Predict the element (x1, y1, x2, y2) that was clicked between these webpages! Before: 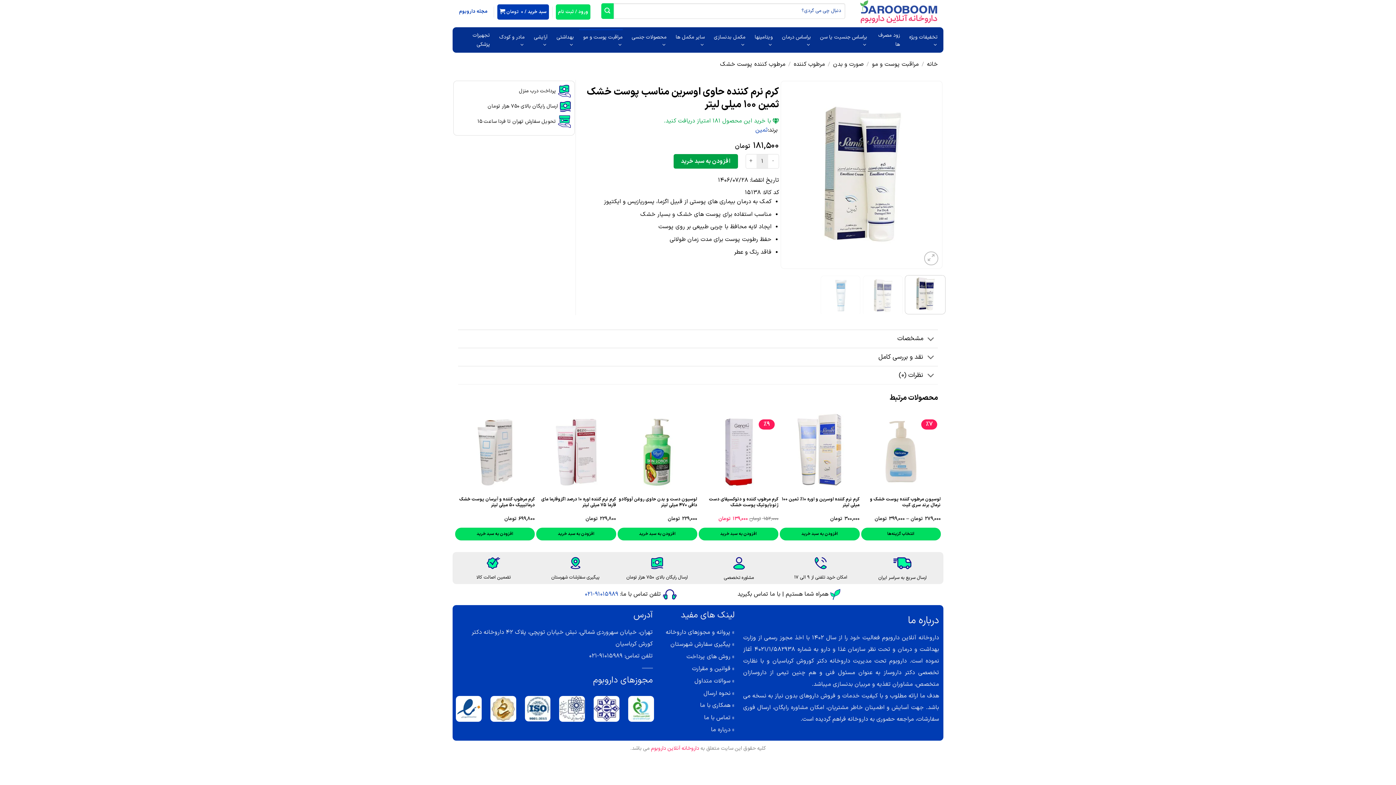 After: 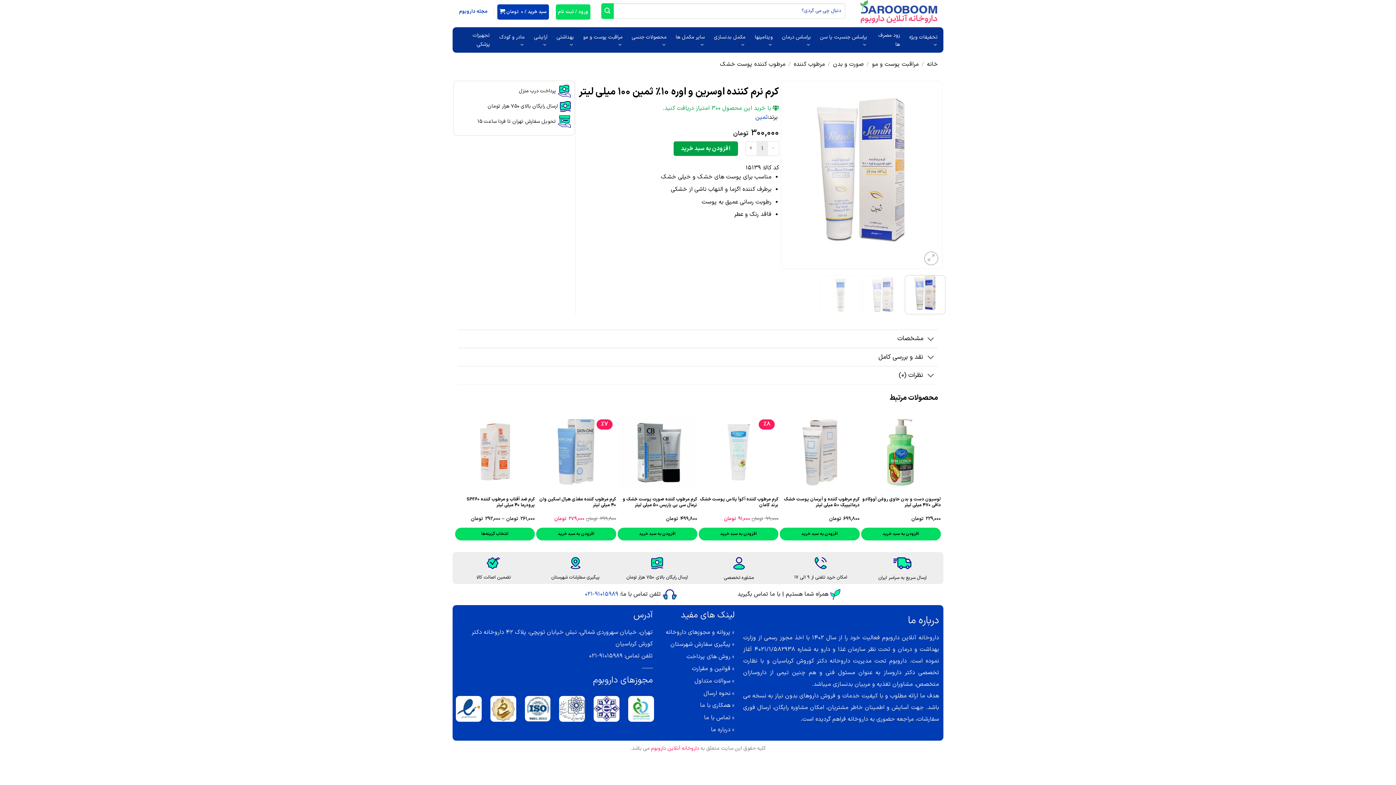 Action: bbox: (780, 496, 859, 508) label: کرم نرم کننده اوسرین و اوره 10% ثمین 100 میلی لیتر